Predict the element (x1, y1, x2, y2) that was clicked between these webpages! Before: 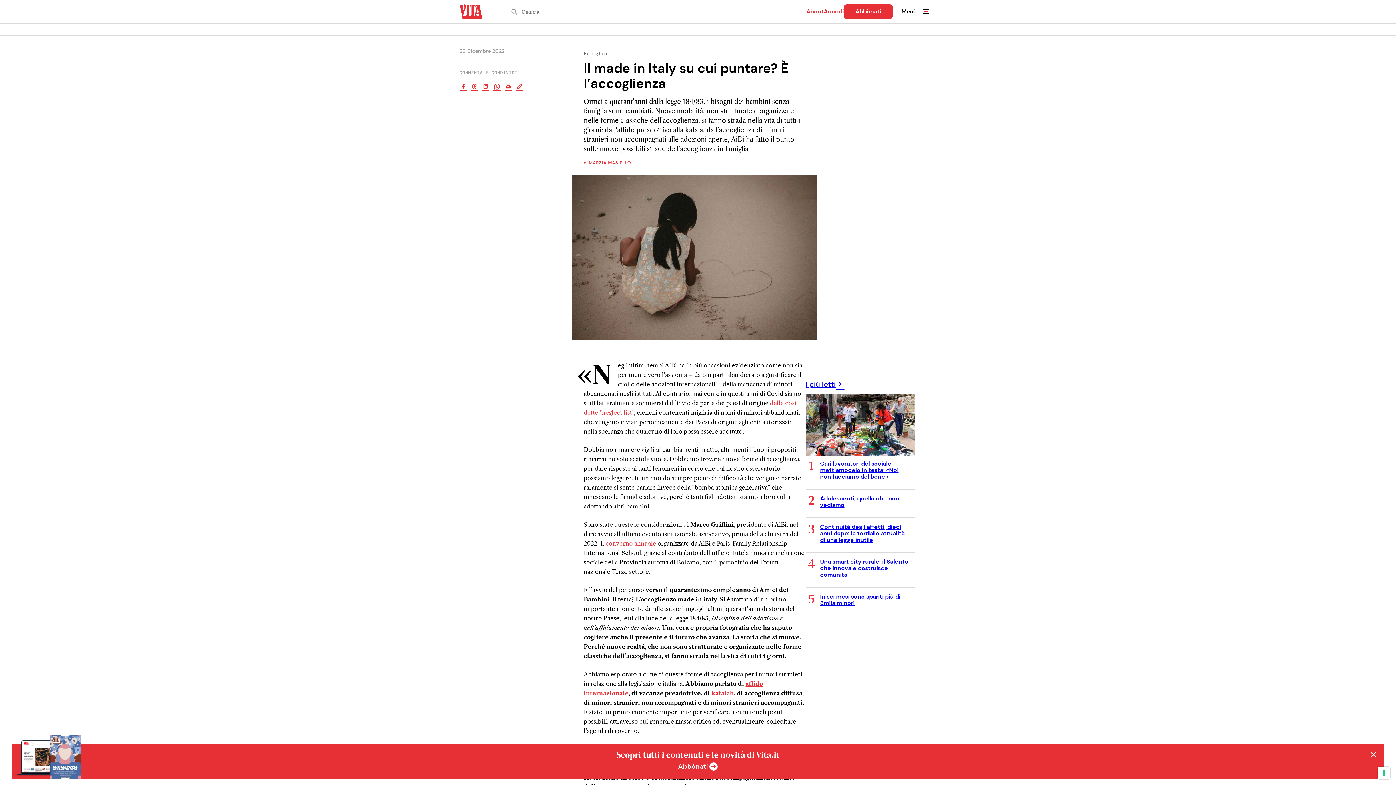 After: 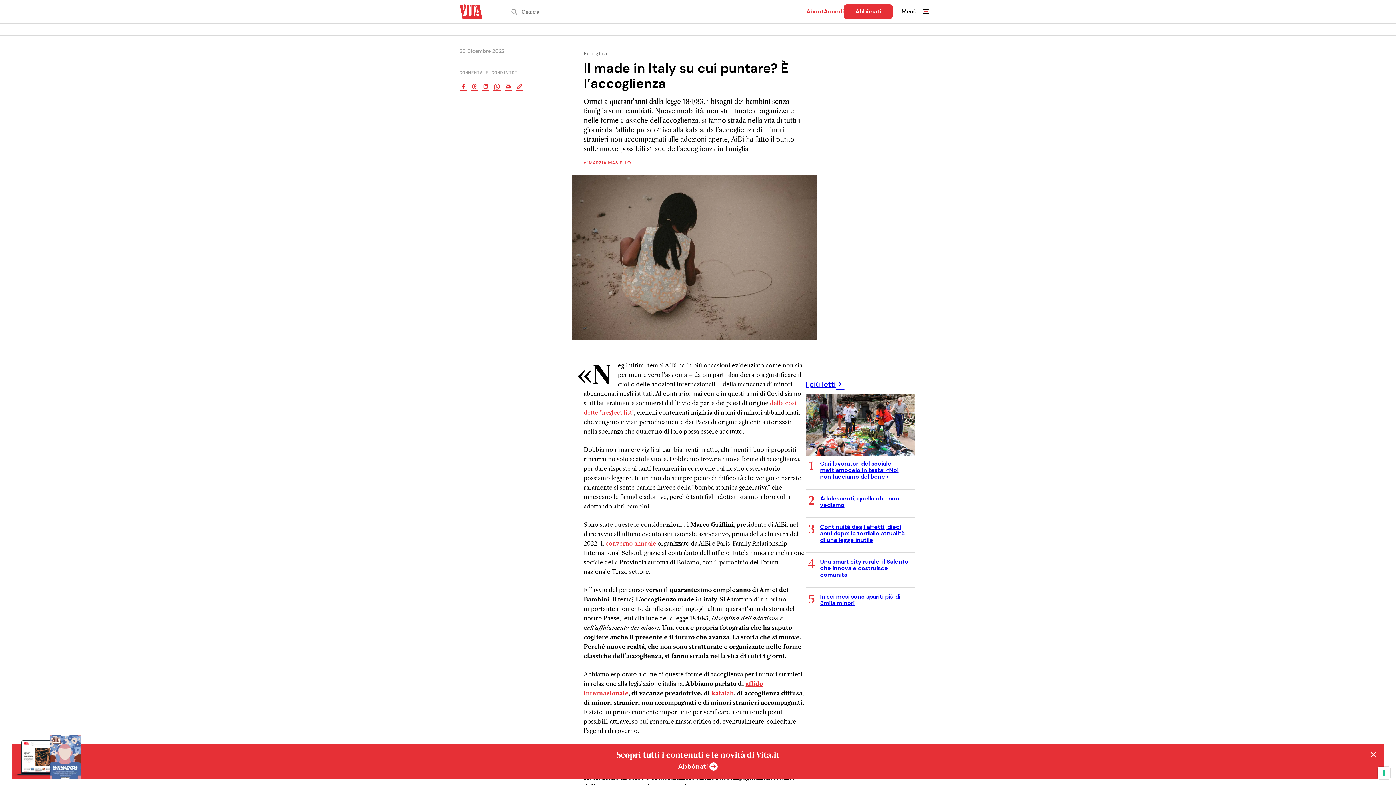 Action: bbox: (470, 82, 478, 91)